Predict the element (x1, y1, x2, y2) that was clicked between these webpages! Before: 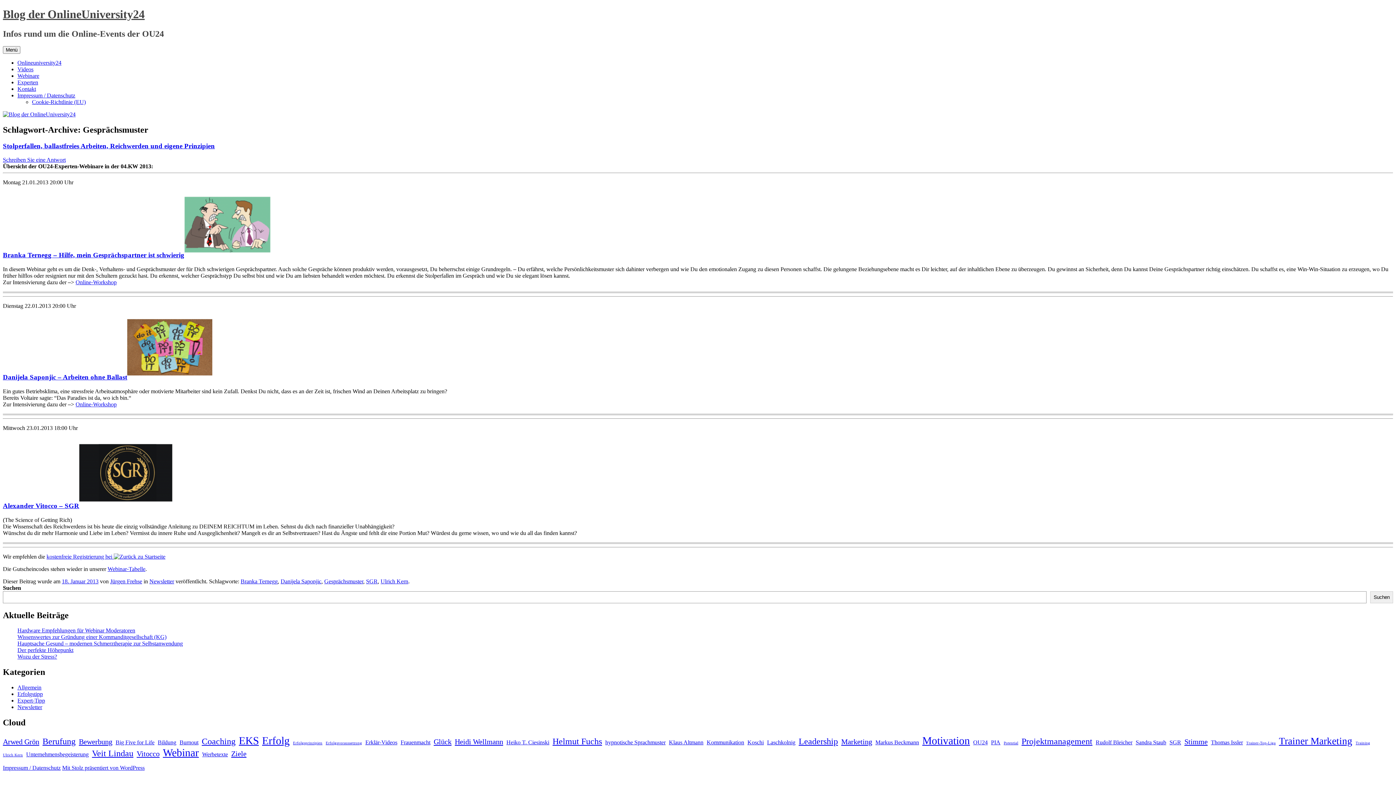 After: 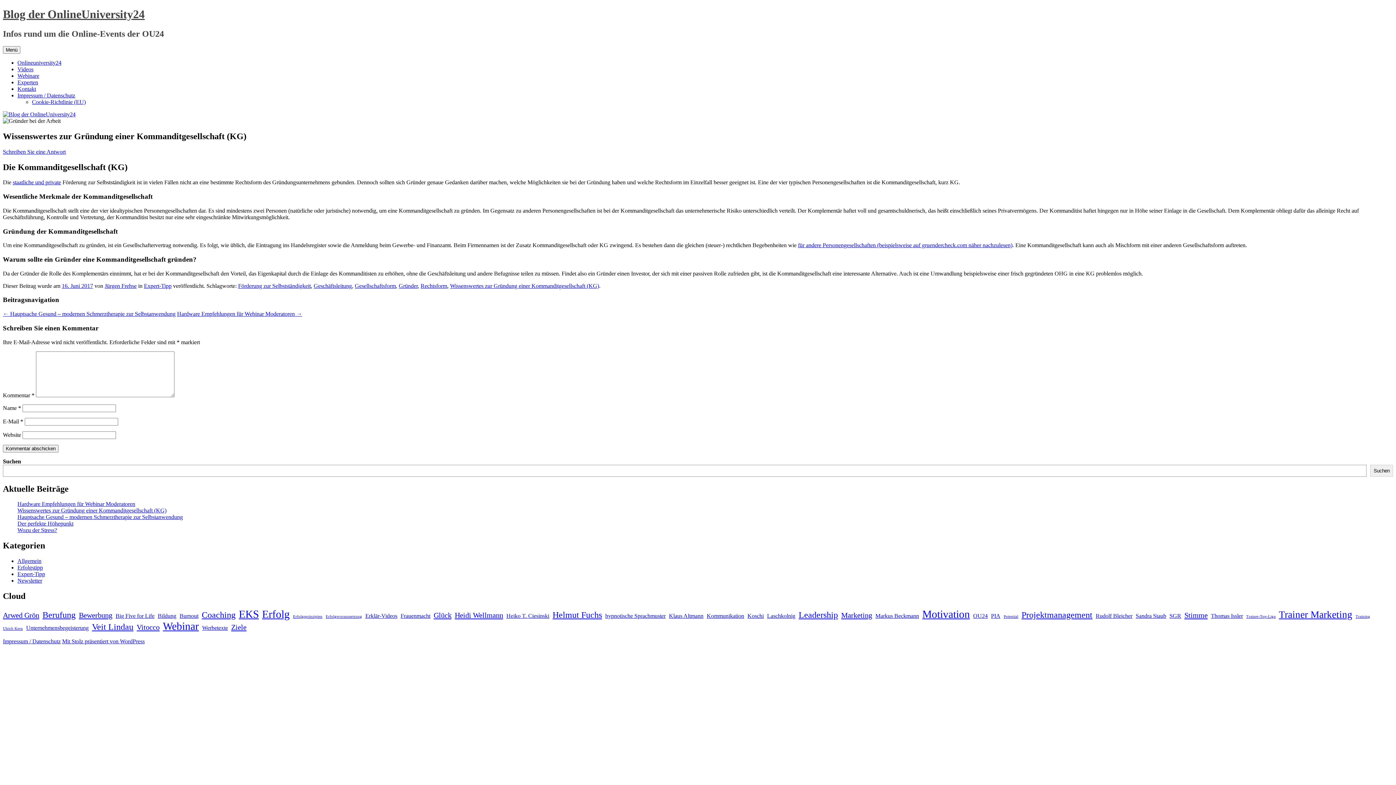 Action: bbox: (17, 634, 166, 640) label: Wissenswertes zur Gründung einer Kommanditgesellschaft (KG)